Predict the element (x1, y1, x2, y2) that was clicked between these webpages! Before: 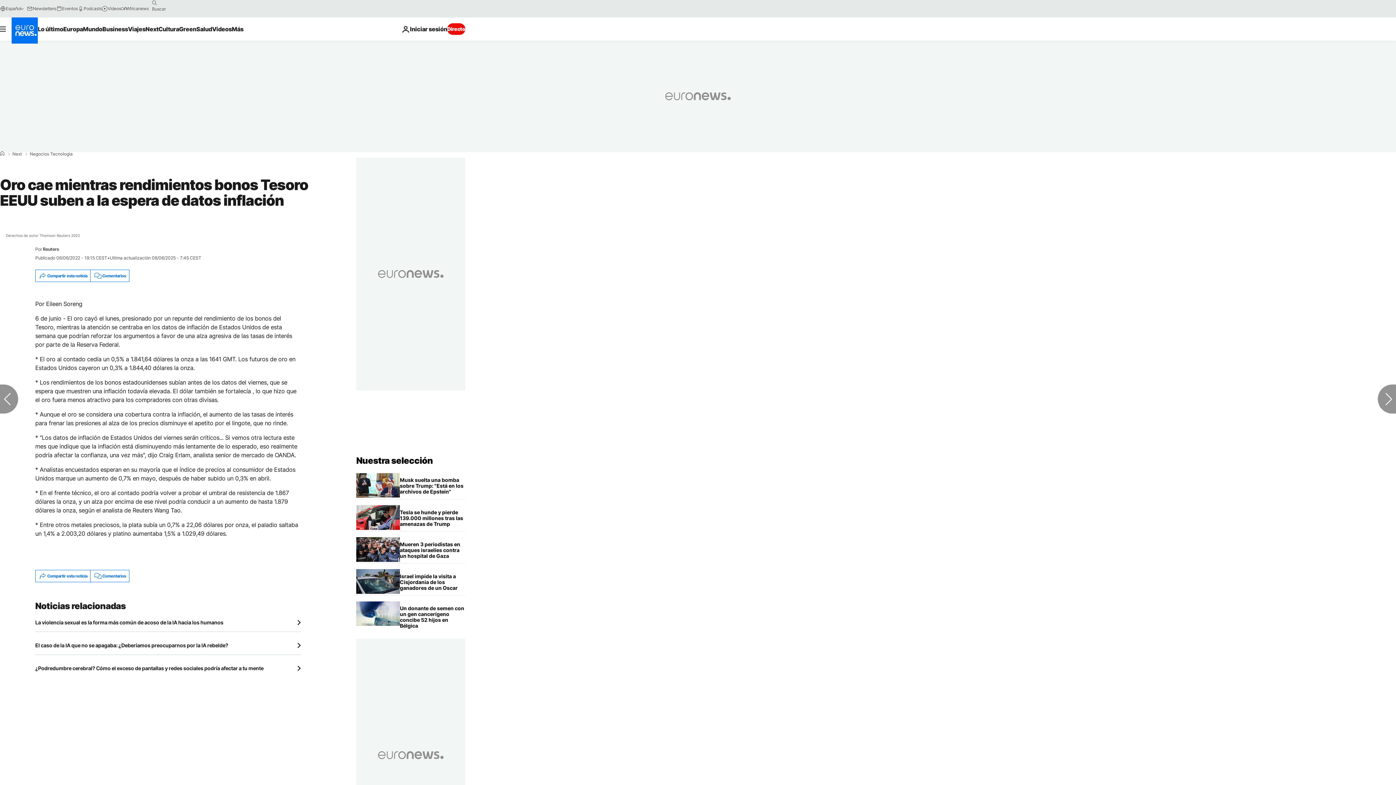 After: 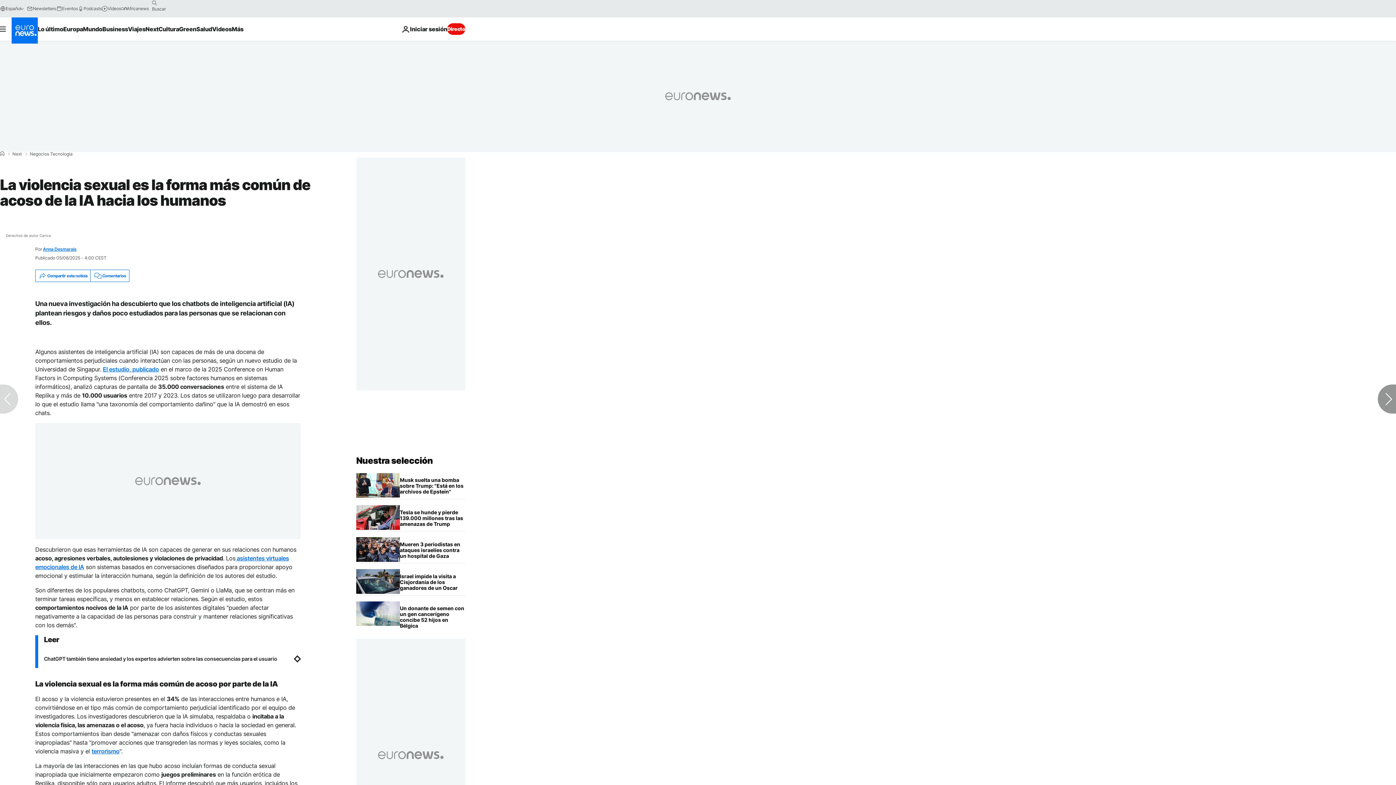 Action: label: La violencia sexual es la forma más común de acoso de la IA hacia los humanos bbox: (35, 619, 300, 626)